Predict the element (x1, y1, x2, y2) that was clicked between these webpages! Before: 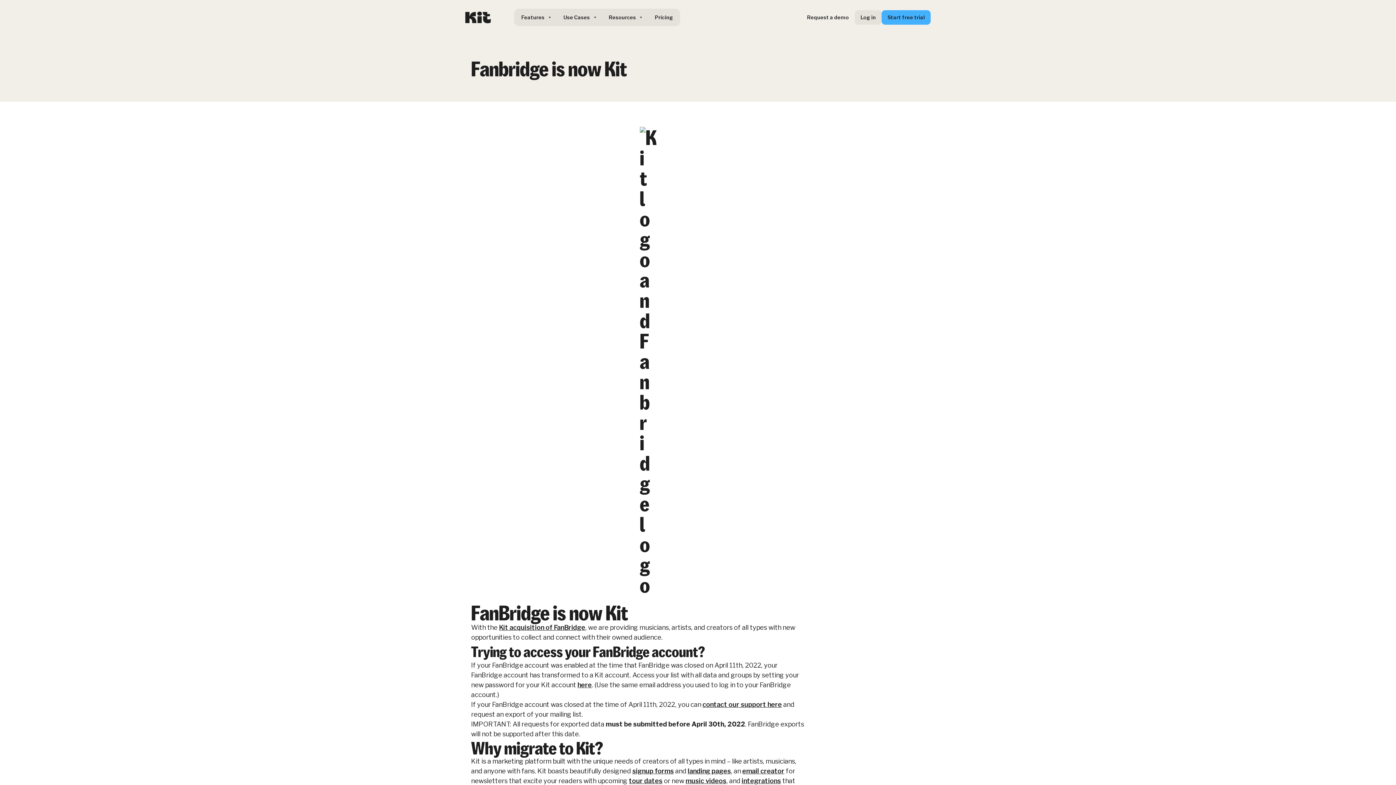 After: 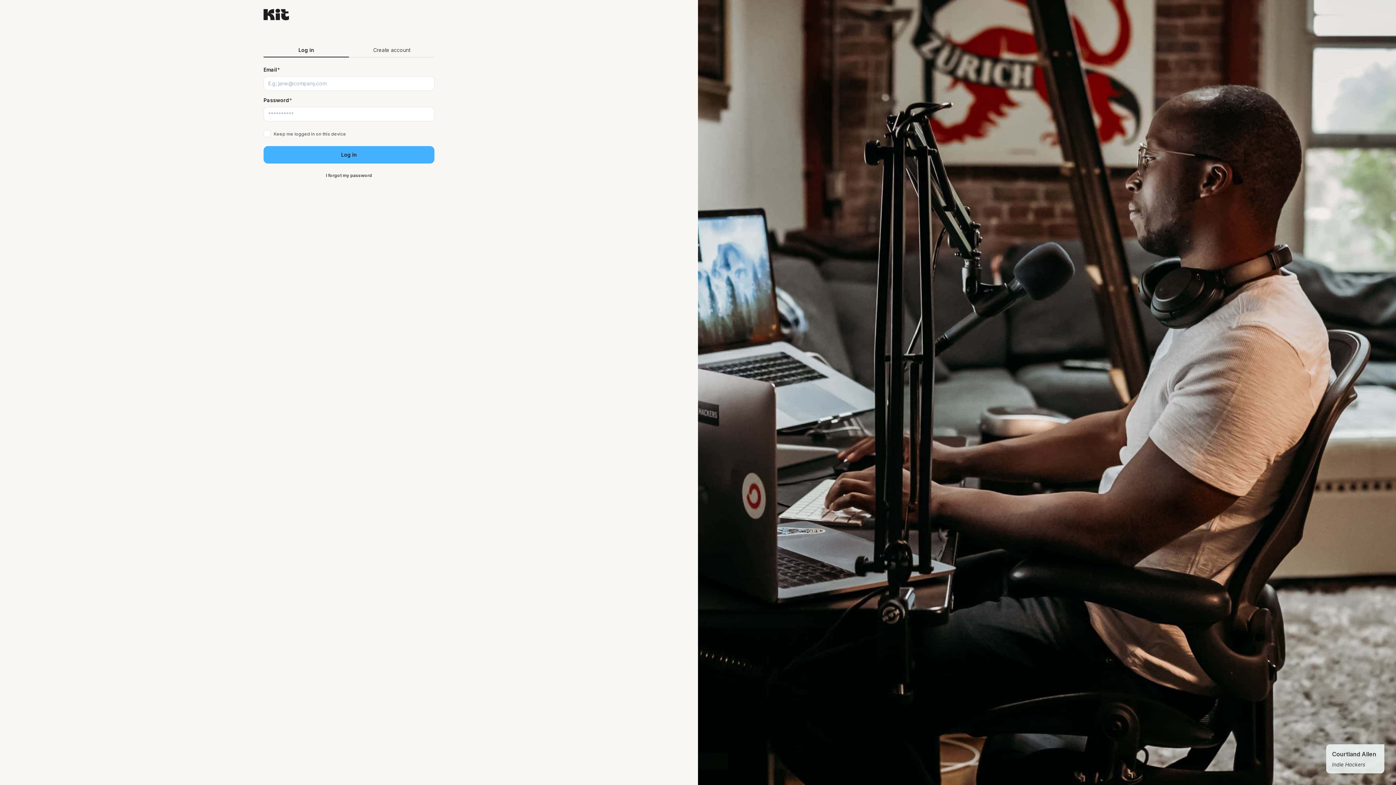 Action: label: Log in bbox: (854, 10, 881, 24)